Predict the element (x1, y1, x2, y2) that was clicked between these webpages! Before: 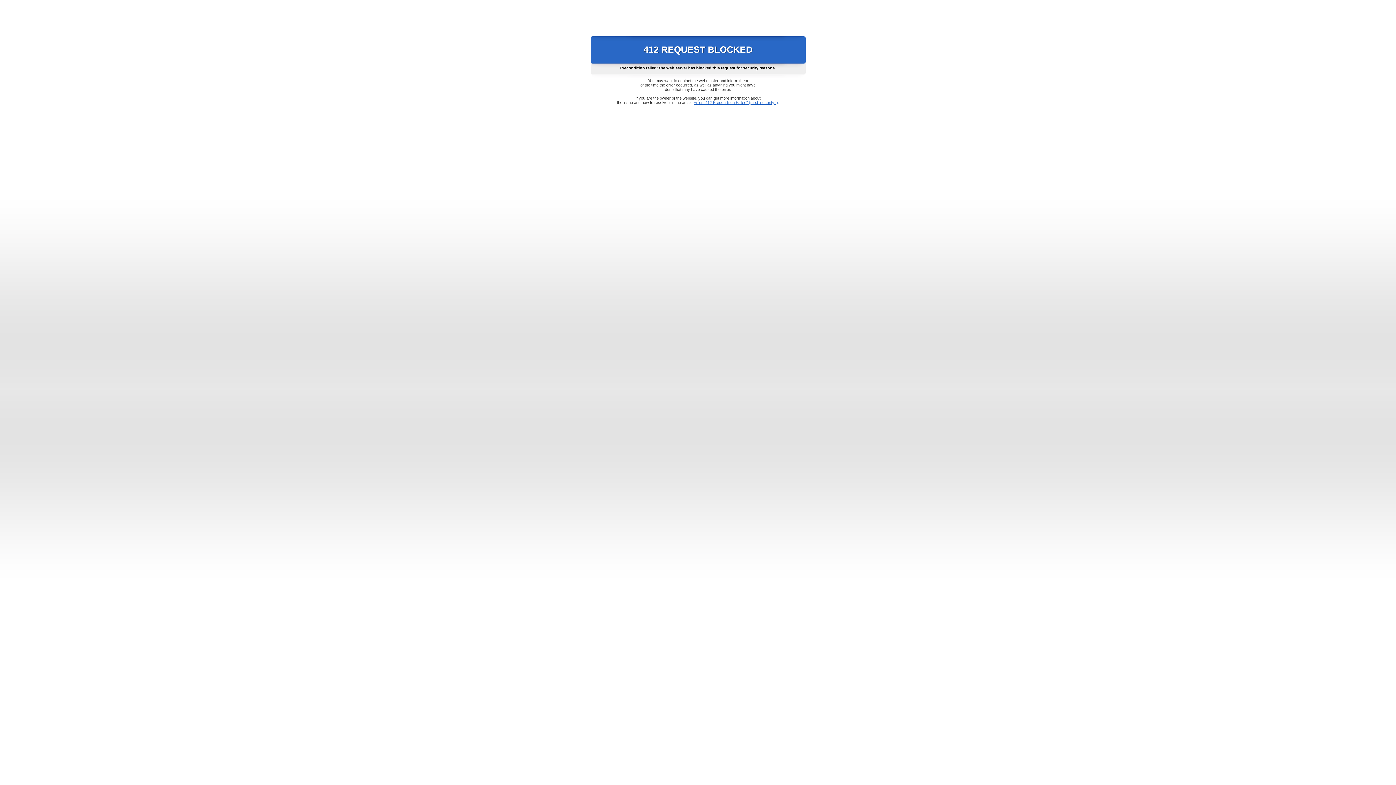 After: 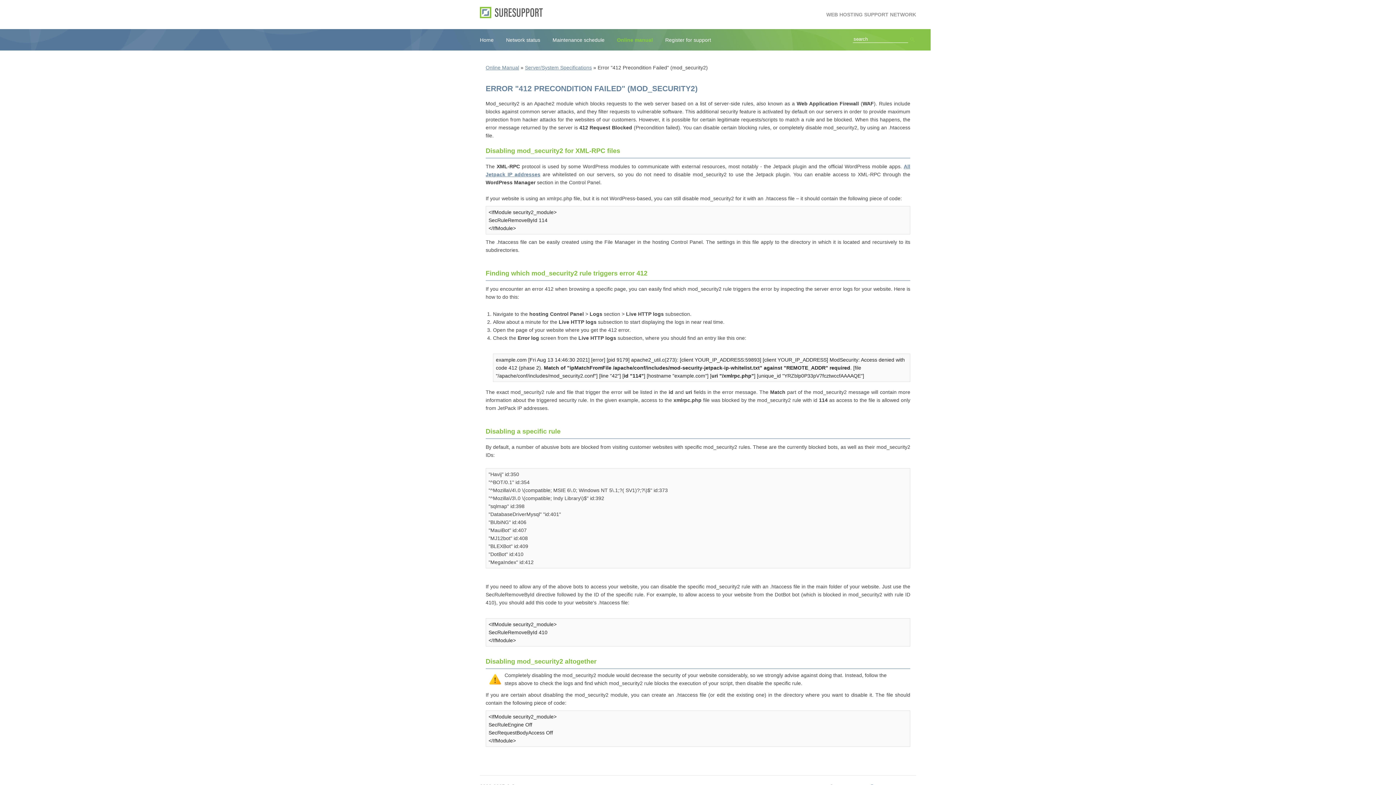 Action: label: Error "412 Precondition Failed" (mod_security2) bbox: (693, 100, 778, 104)